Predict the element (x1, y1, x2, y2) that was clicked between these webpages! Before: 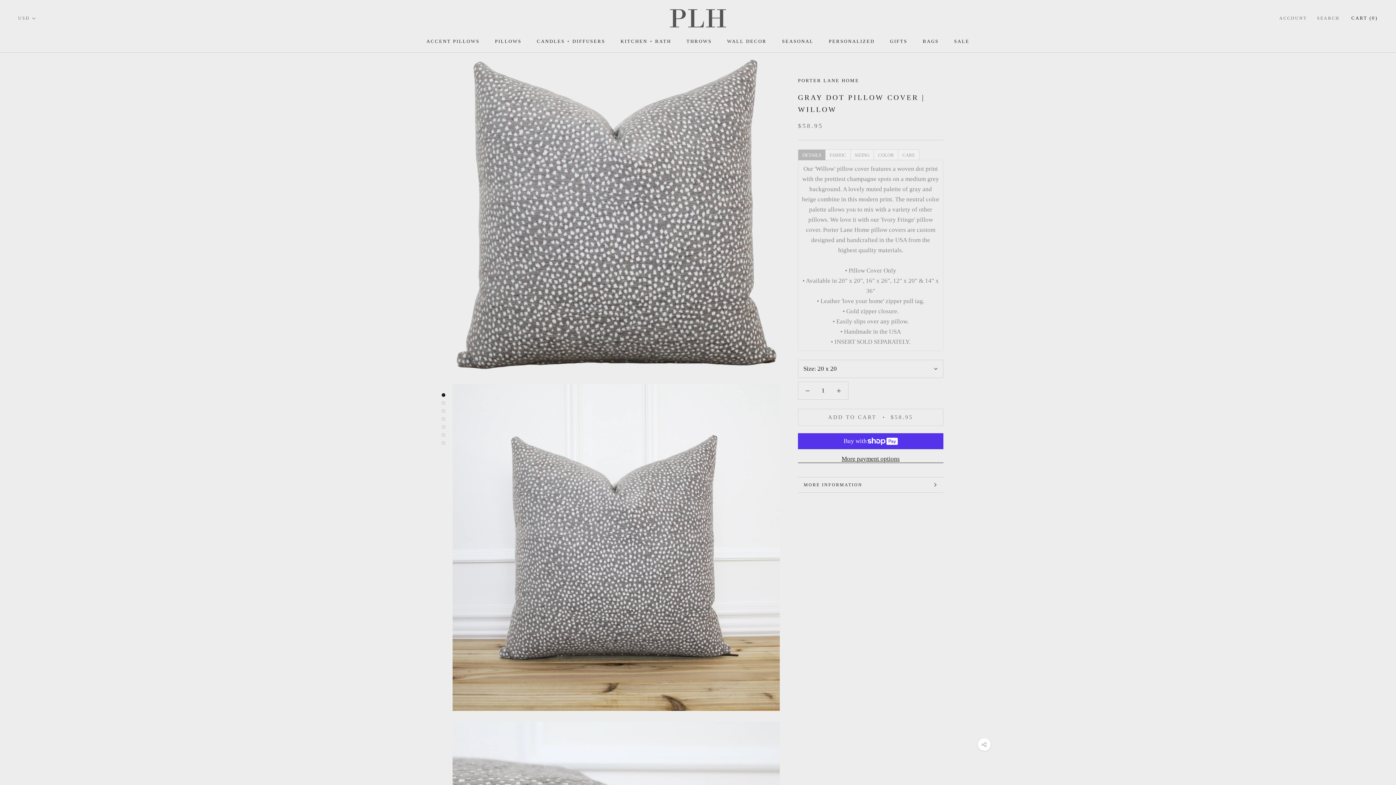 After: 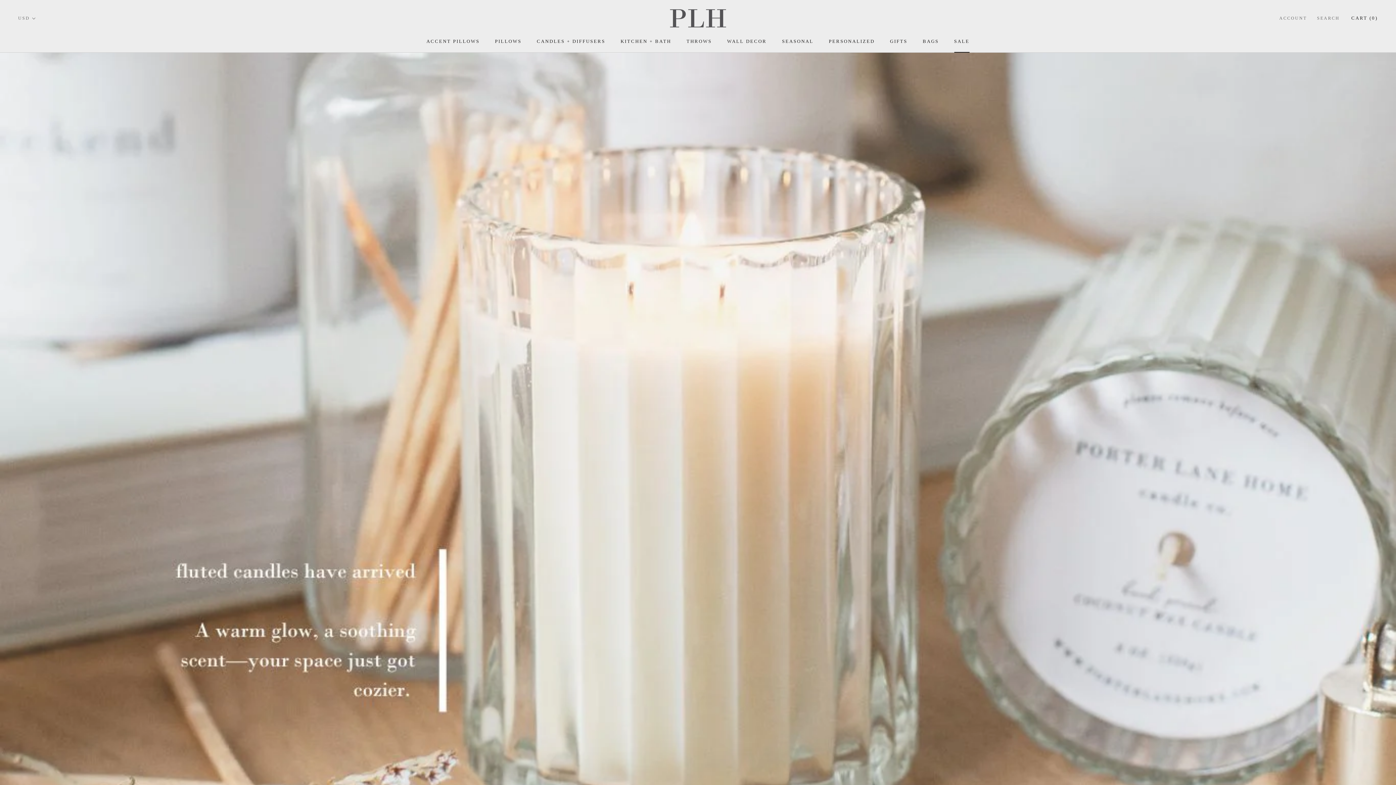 Action: label: SALE
SALE bbox: (954, 38, 969, 43)